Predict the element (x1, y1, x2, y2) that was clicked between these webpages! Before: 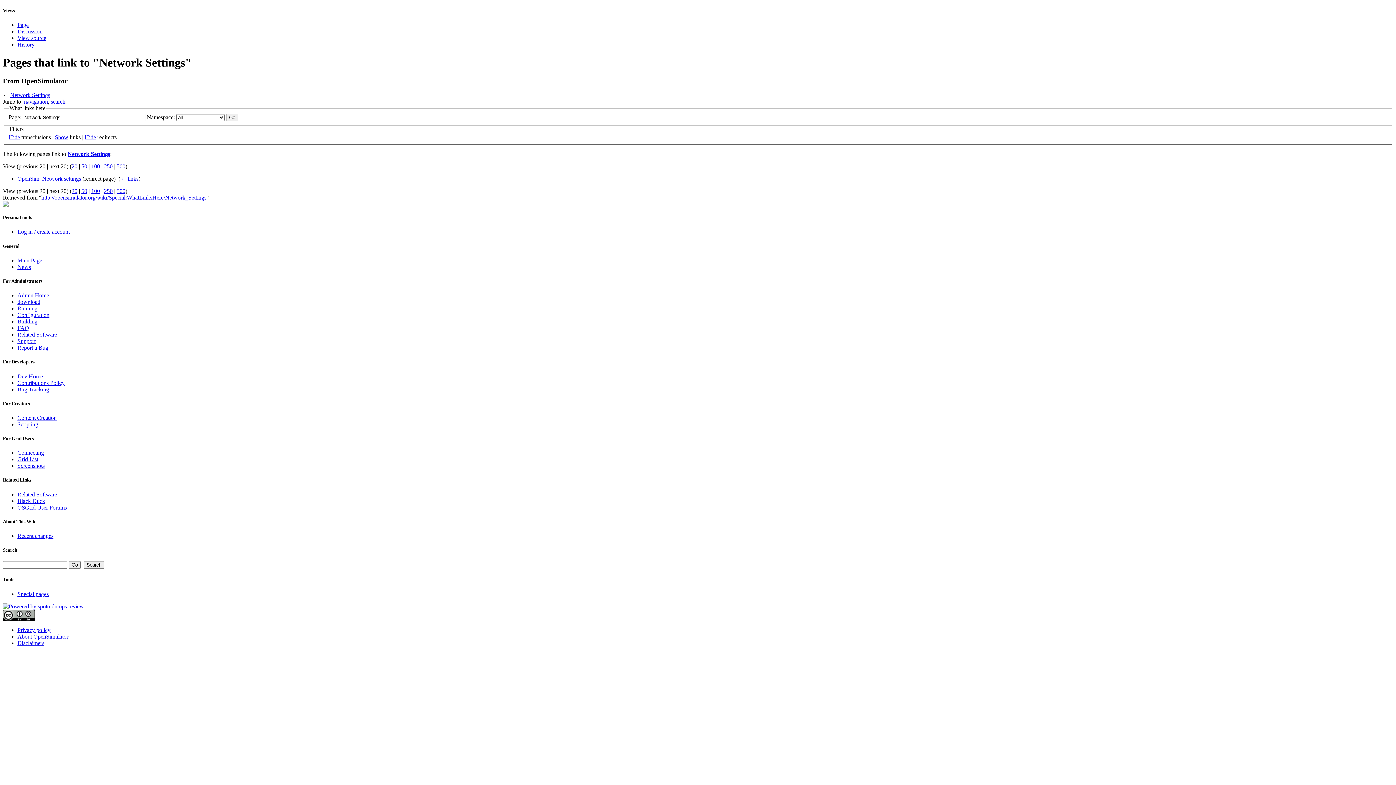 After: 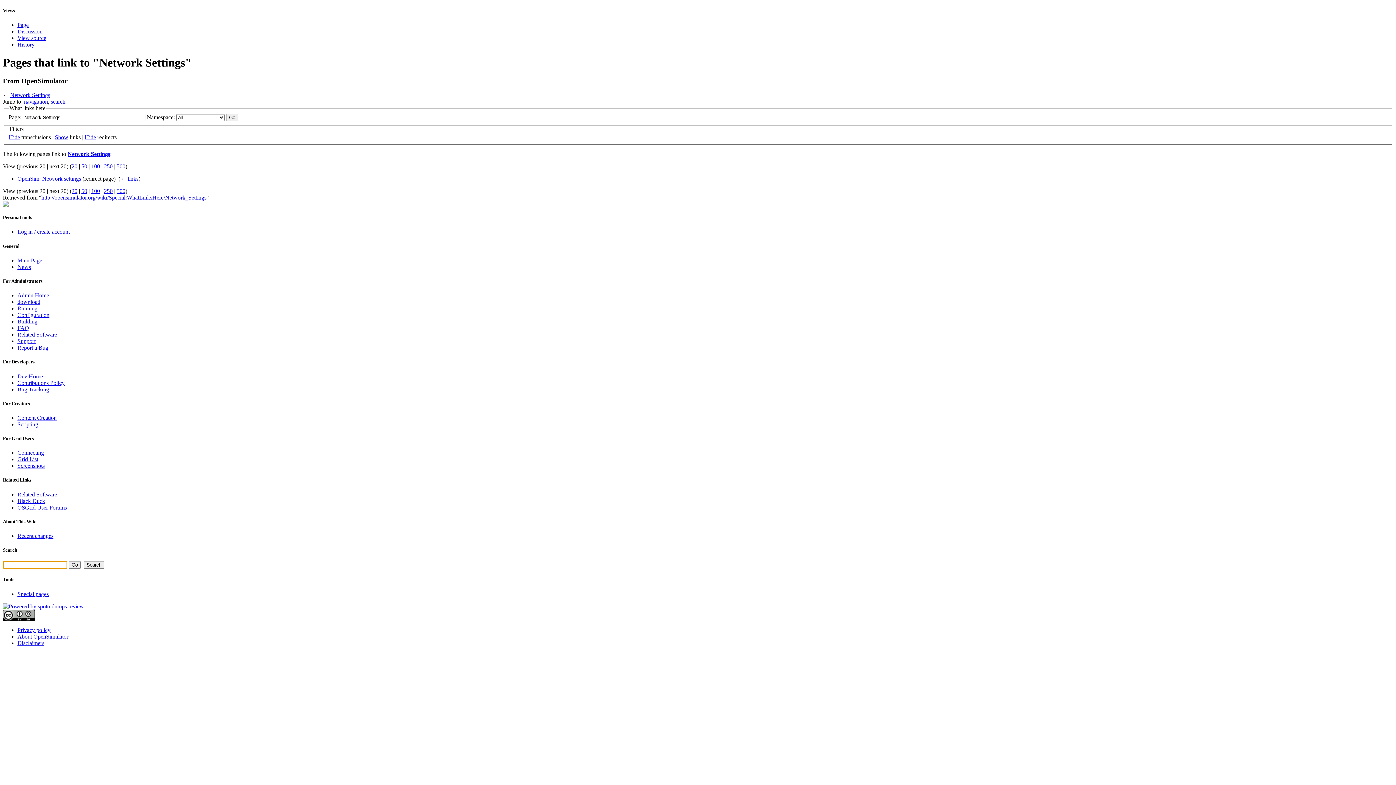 Action: bbox: (50, 98, 65, 104) label: search